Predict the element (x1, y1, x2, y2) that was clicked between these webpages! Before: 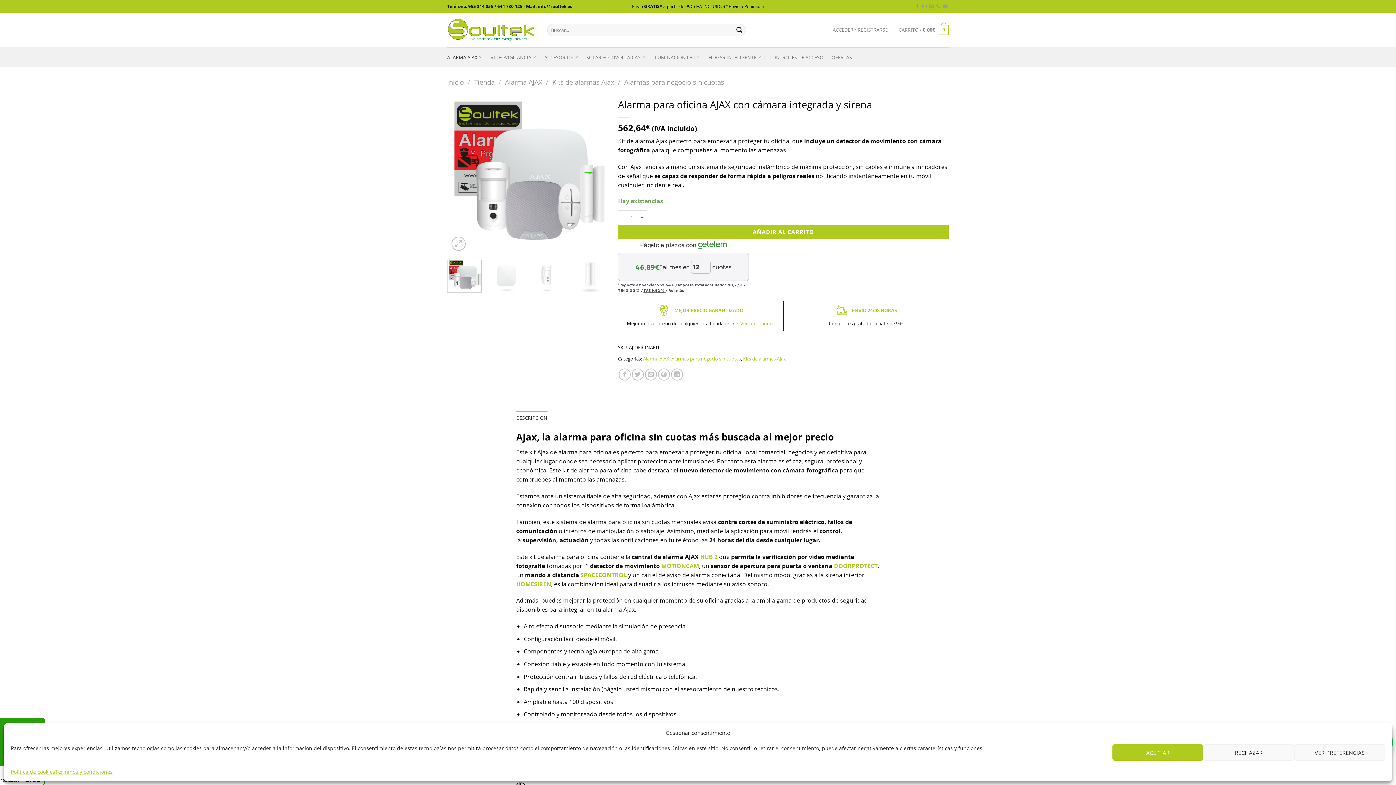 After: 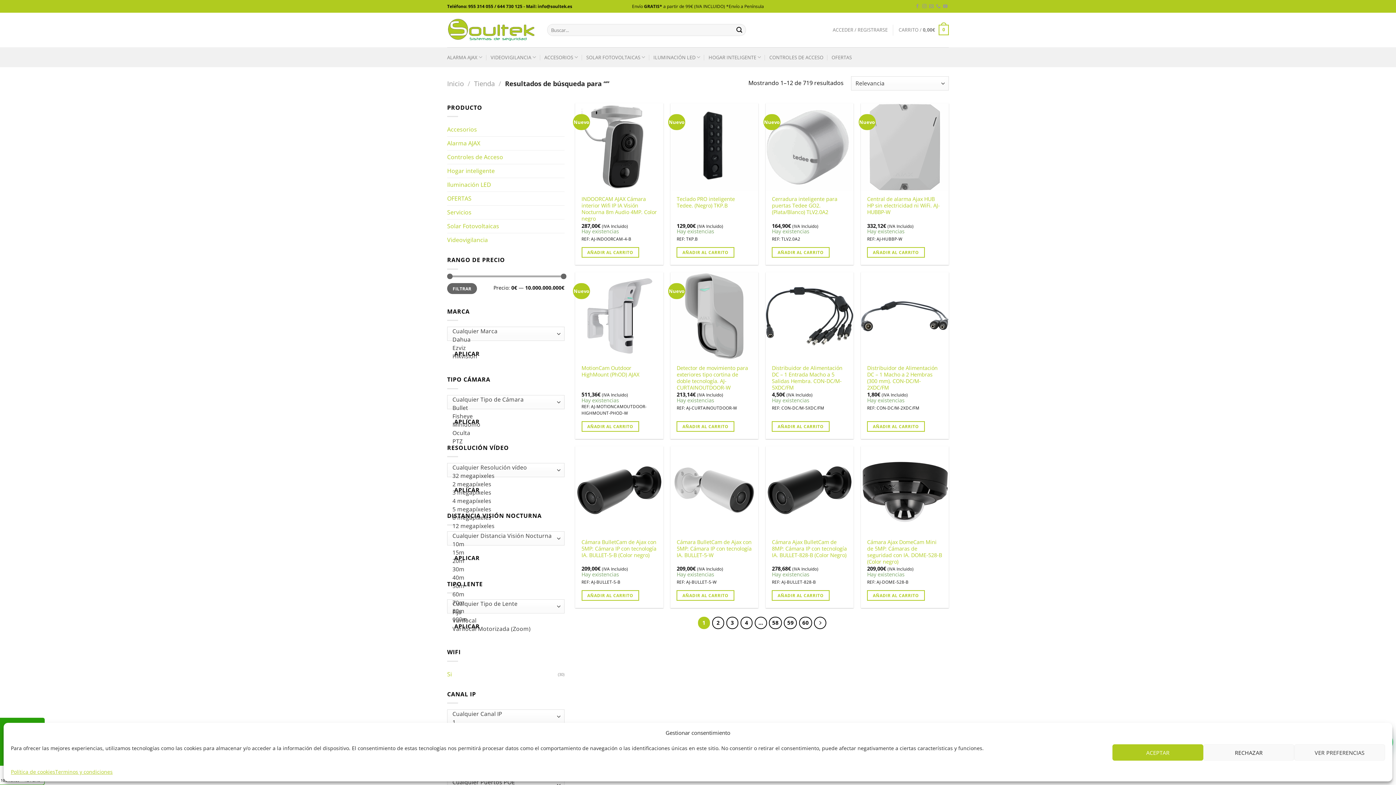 Action: label: Enviar bbox: (733, 24, 745, 36)